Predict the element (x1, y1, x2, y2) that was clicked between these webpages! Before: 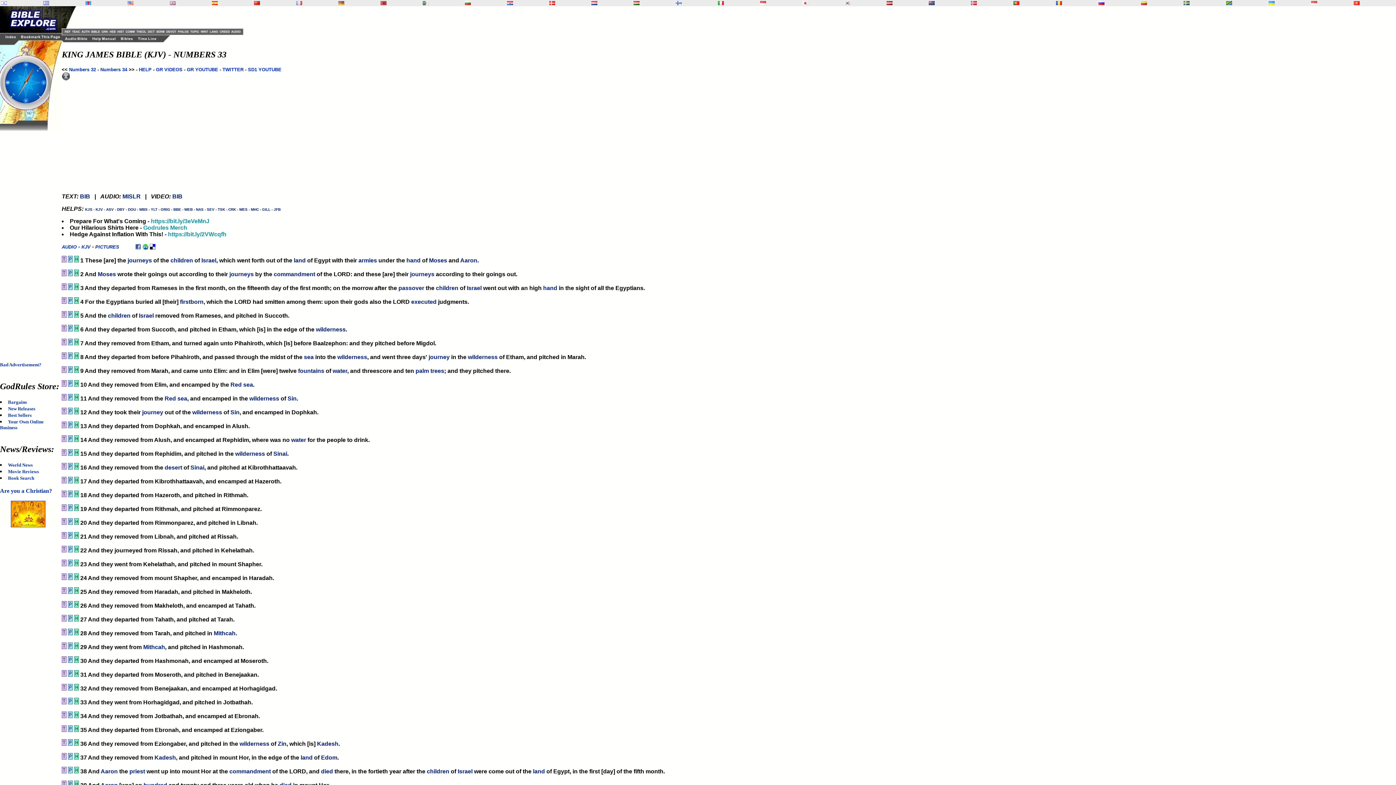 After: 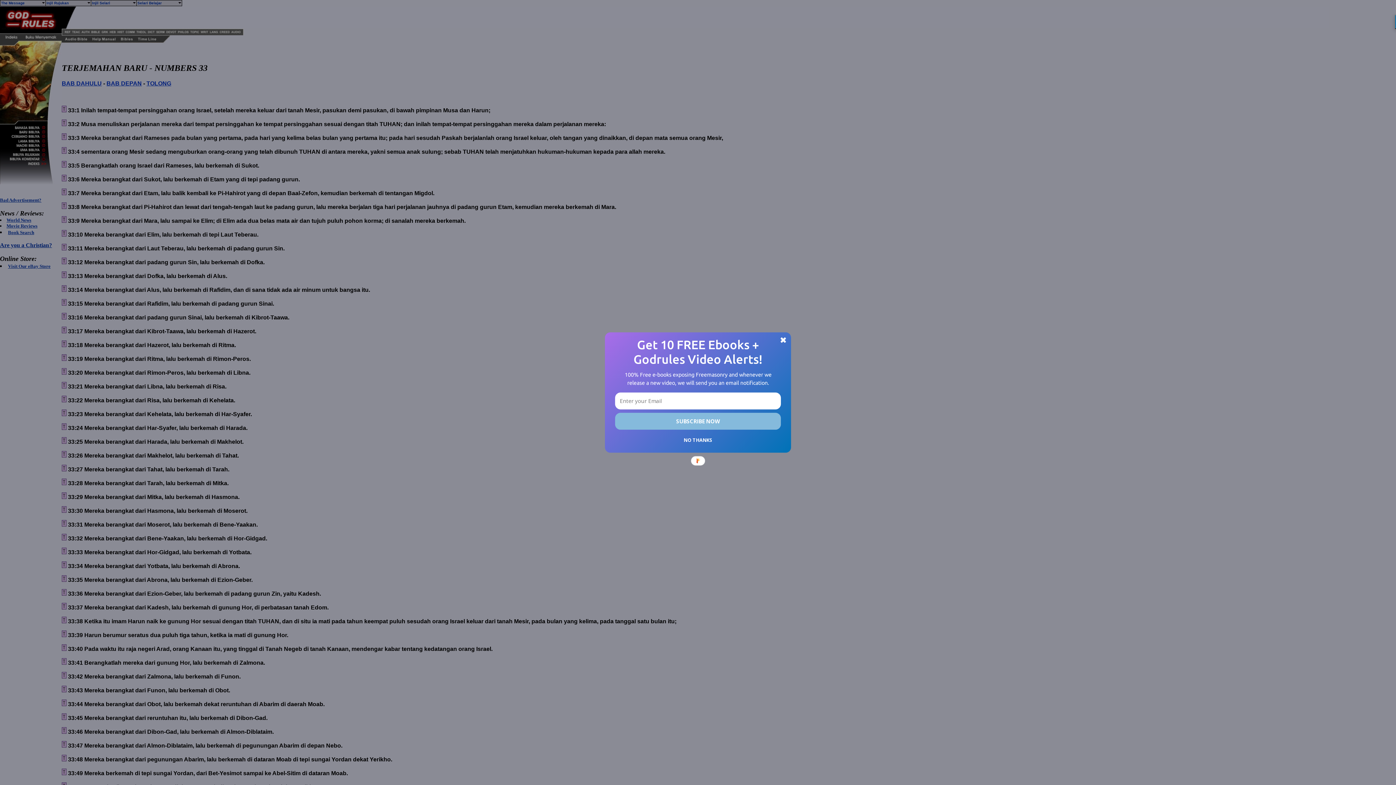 Action: bbox: (760, 0, 766, 6)